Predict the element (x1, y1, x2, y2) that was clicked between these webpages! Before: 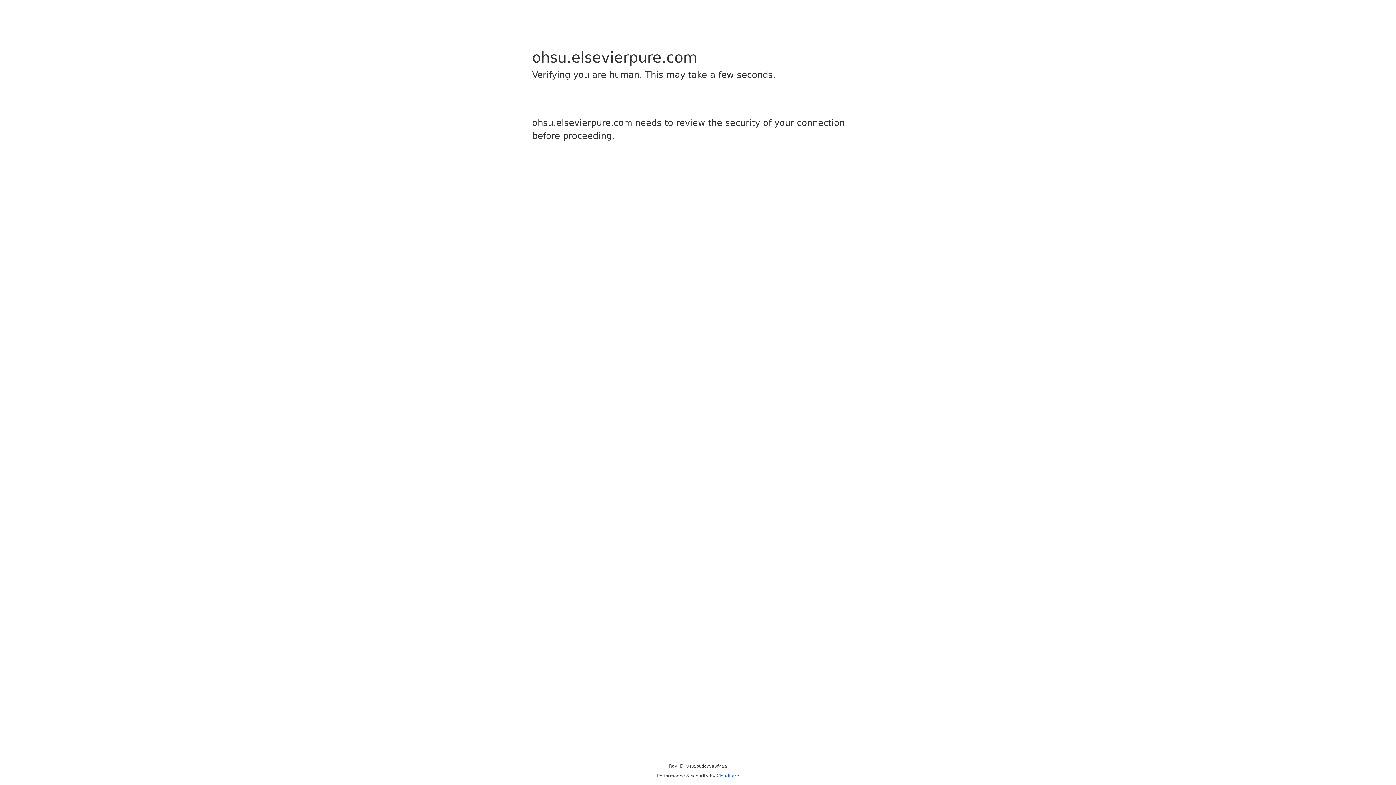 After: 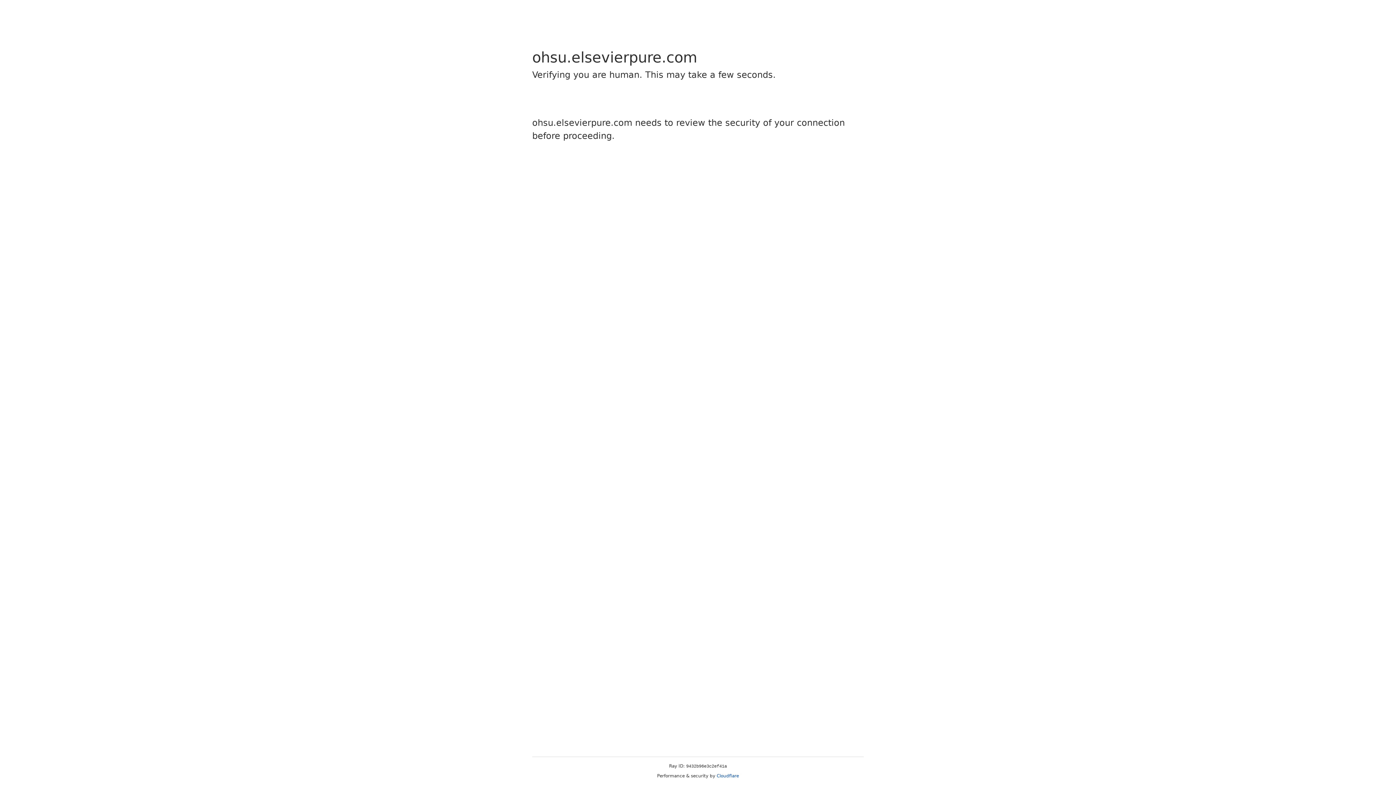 Action: label: Cloudflare bbox: (716, 773, 739, 778)